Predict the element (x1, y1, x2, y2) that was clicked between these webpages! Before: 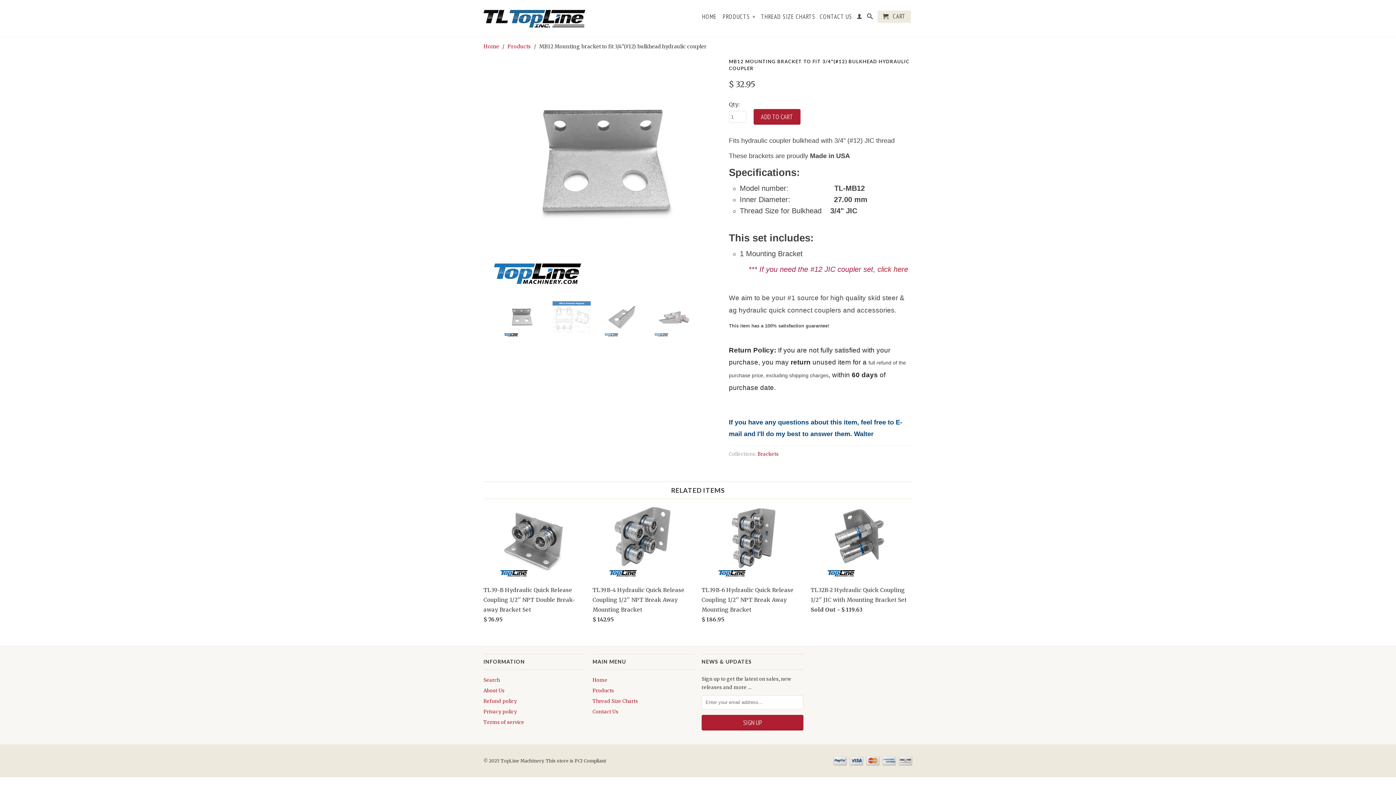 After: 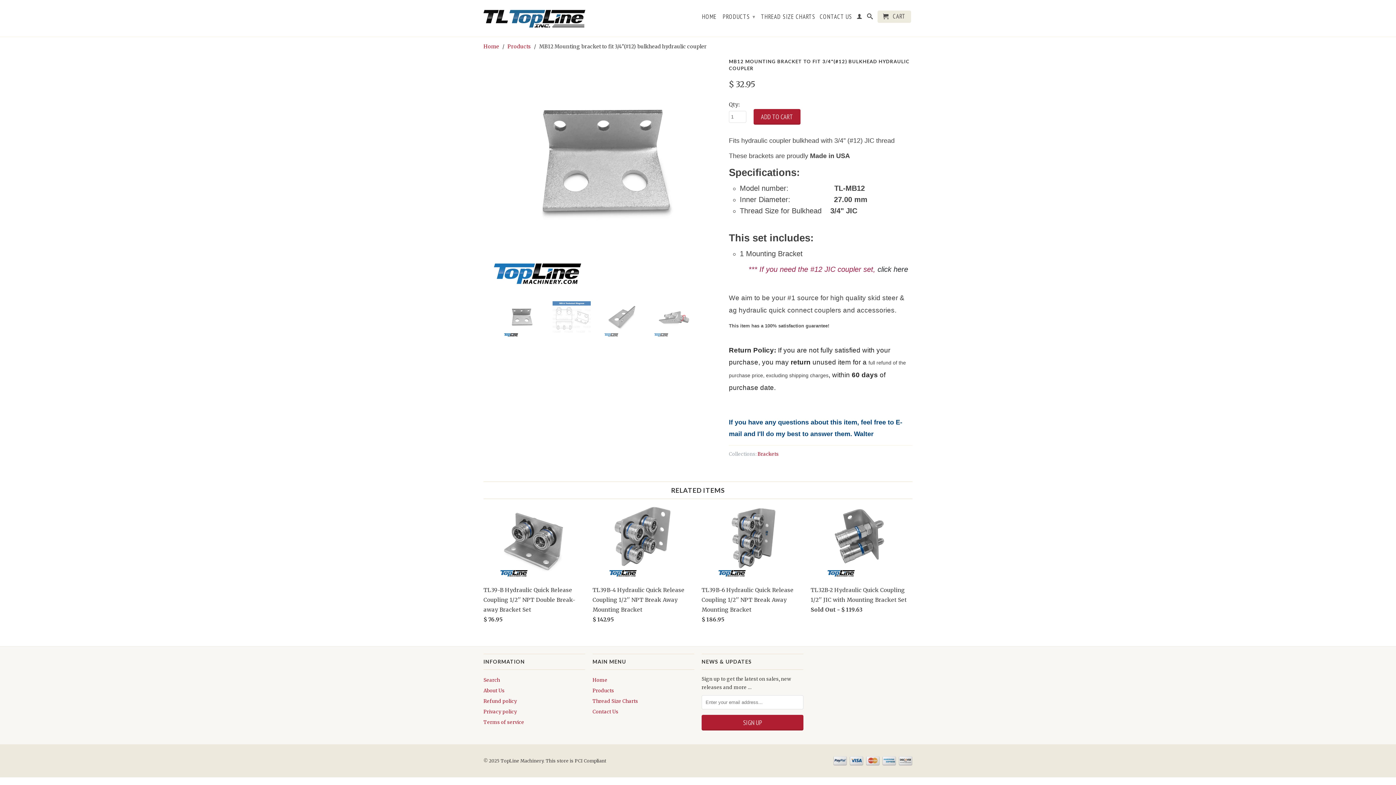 Action: label: click here bbox: (877, 265, 908, 273)